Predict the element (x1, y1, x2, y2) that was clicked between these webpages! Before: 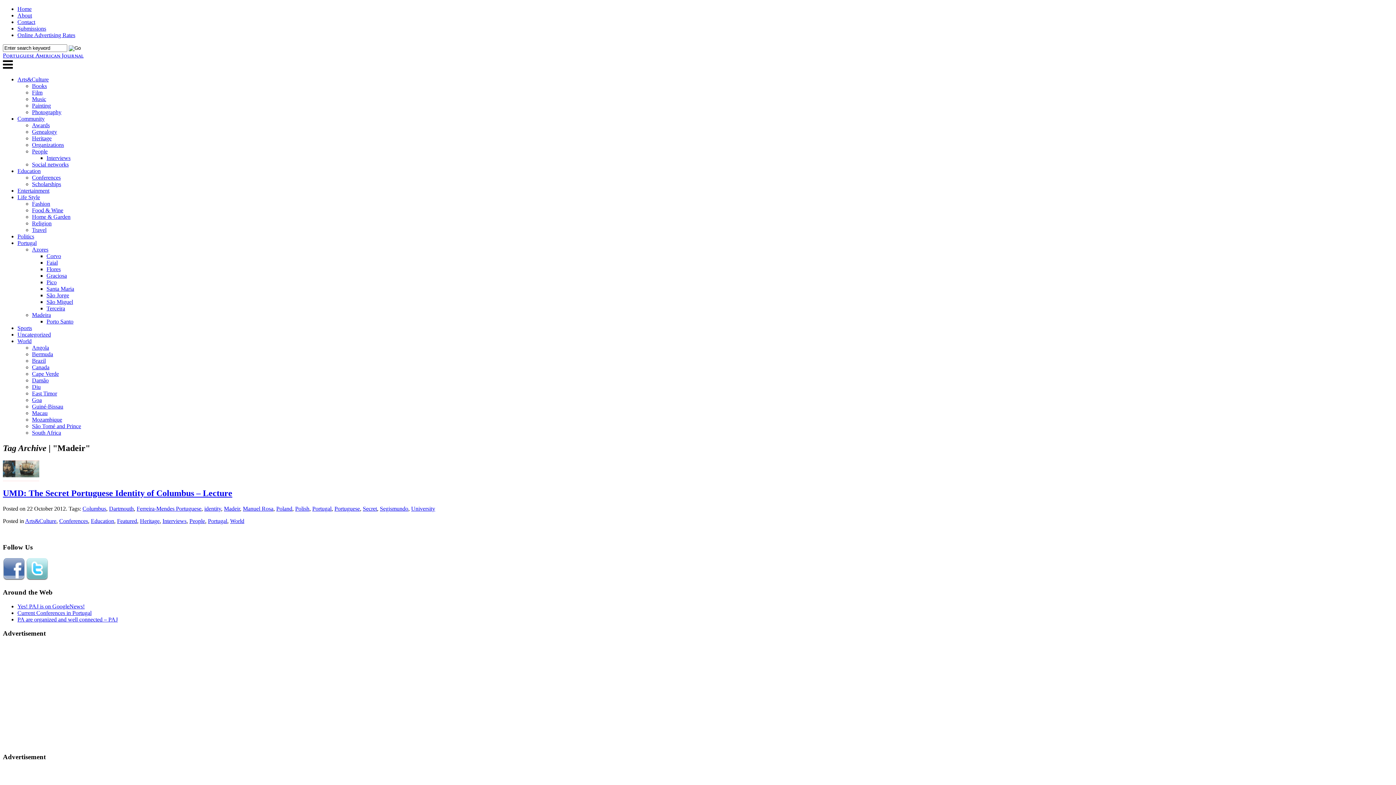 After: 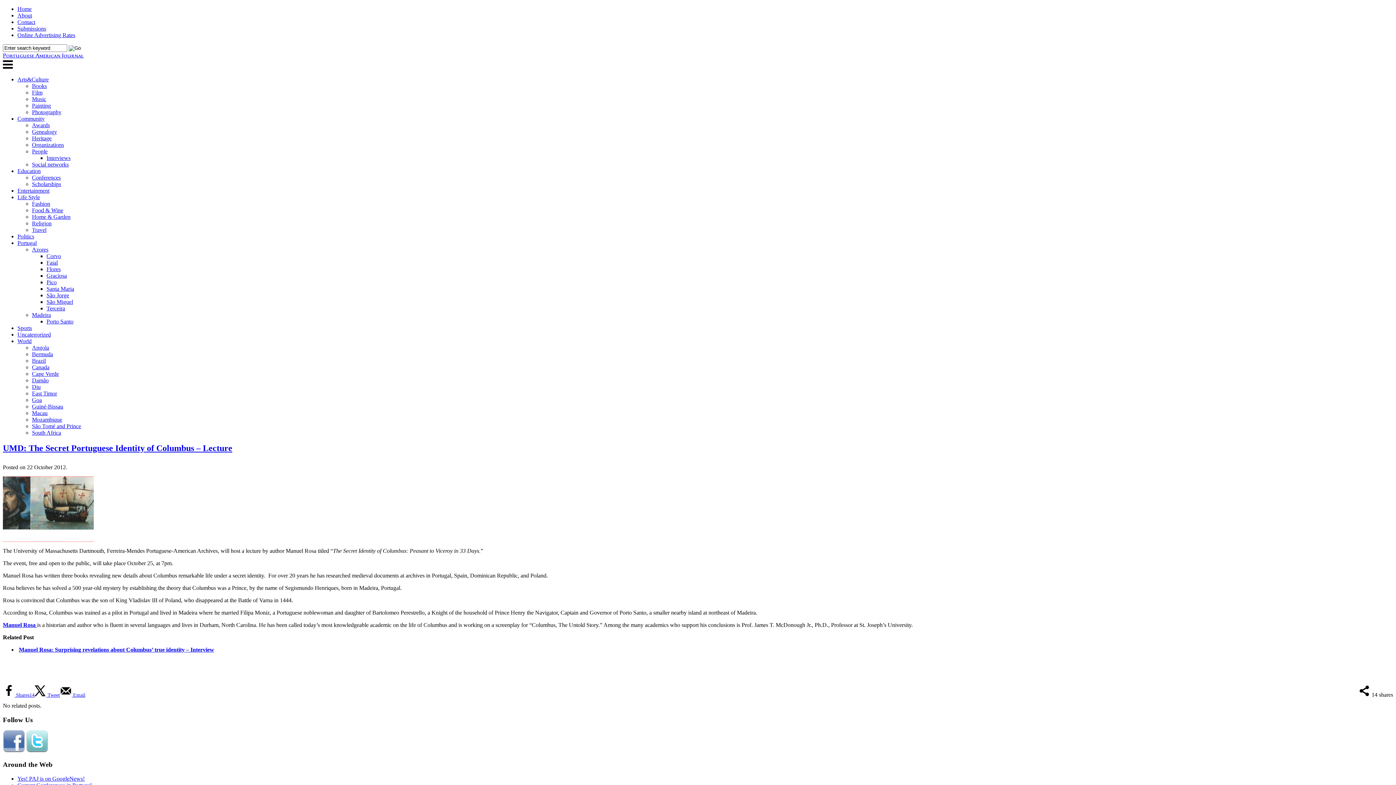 Action: bbox: (2, 476, 39, 482)